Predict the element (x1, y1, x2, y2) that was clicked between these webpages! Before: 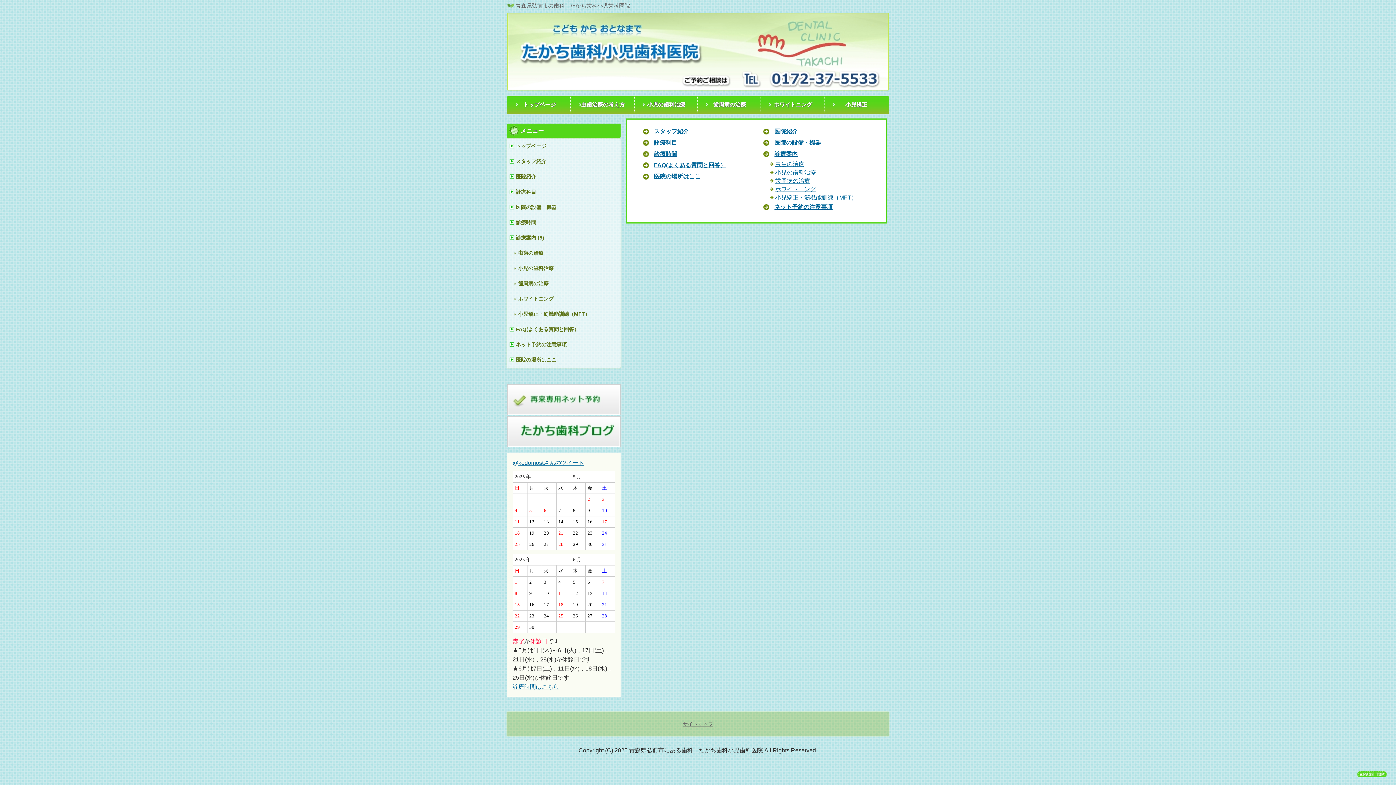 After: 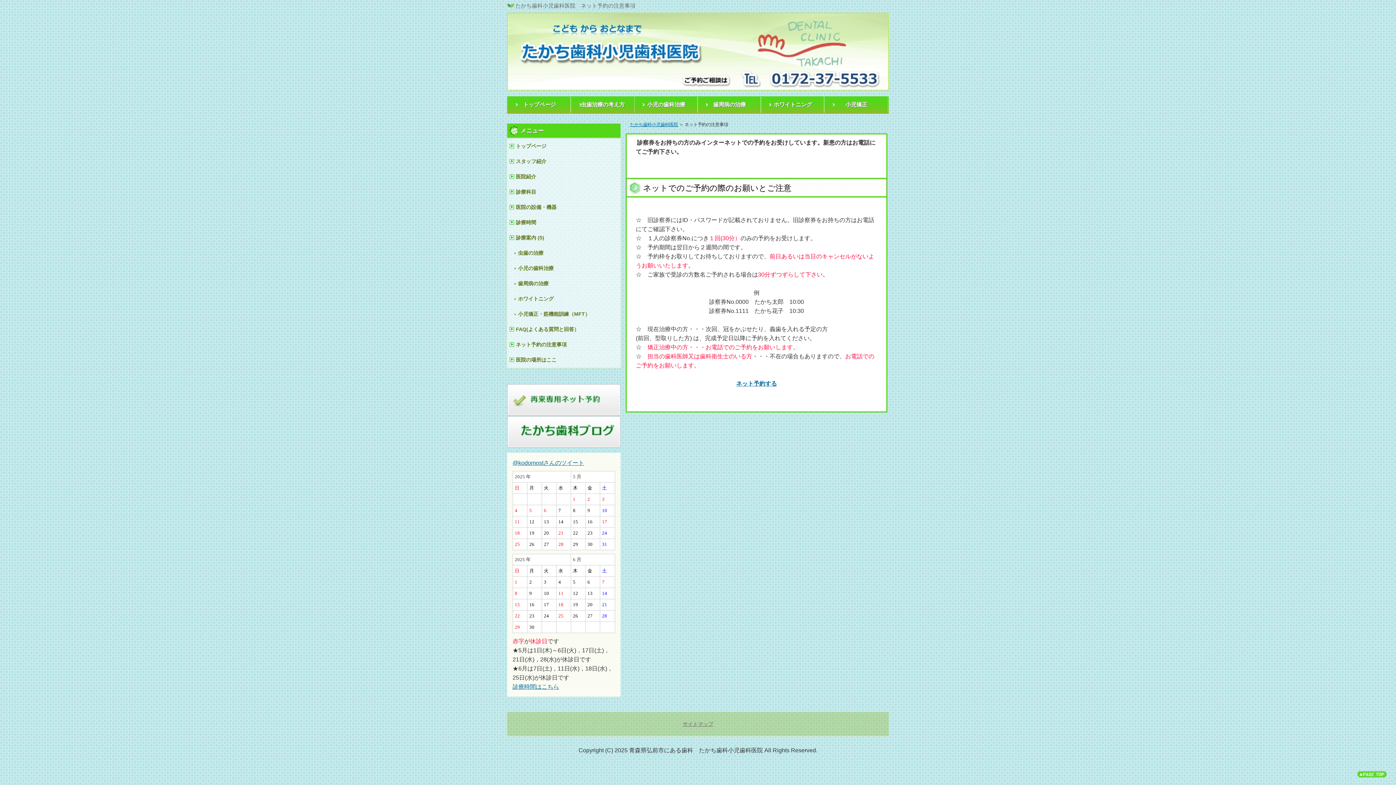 Action: bbox: (507, 338, 620, 351) label: ネット予約の注意事項